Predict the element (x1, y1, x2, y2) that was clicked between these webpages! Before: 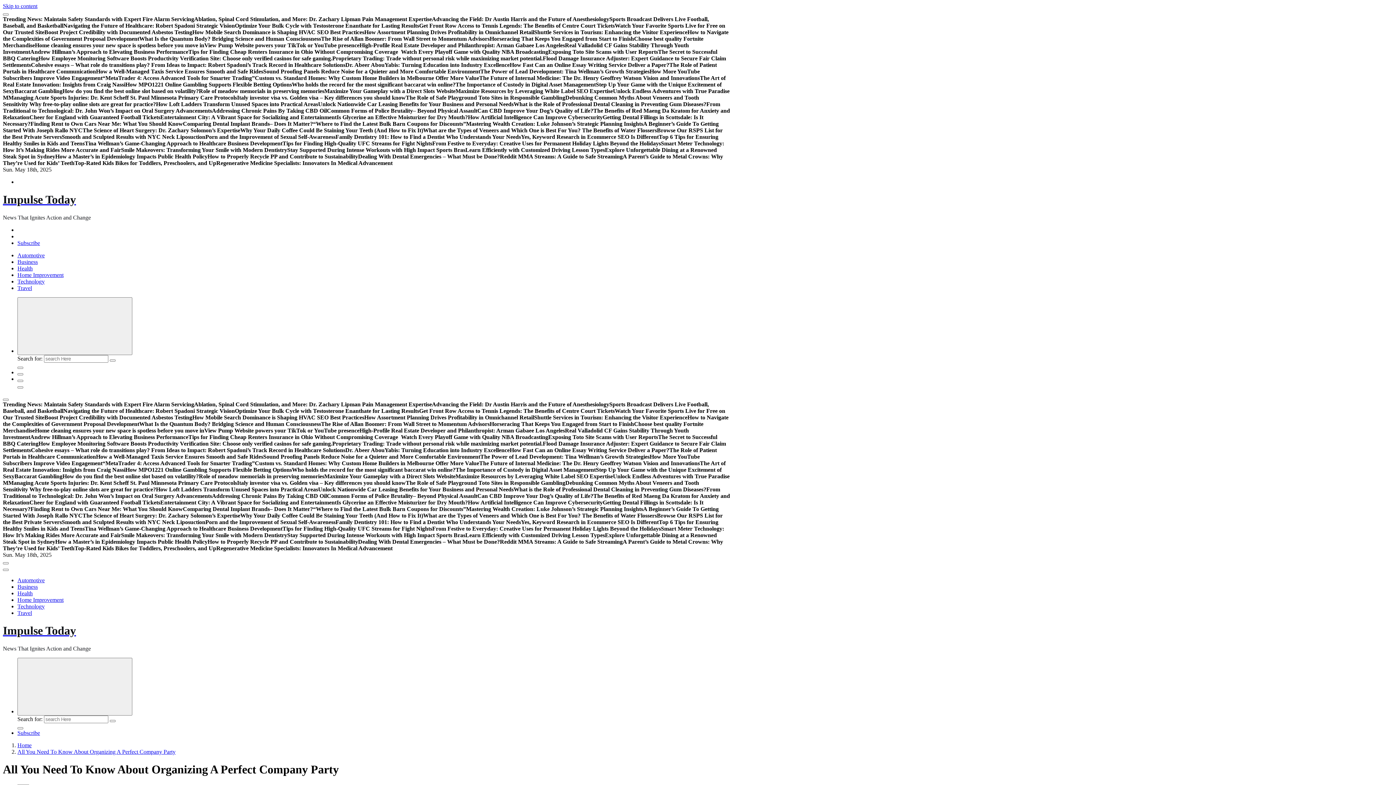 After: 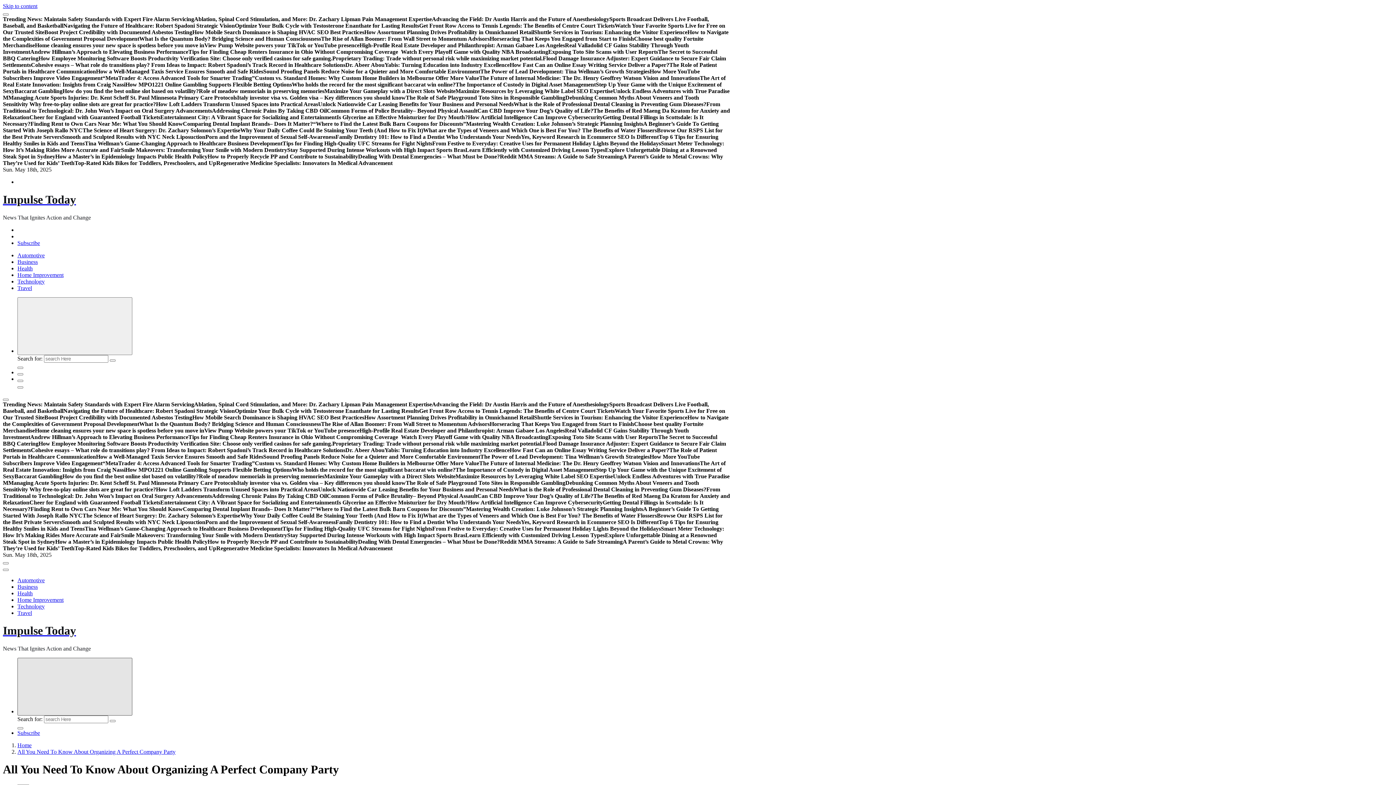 Action: bbox: (17, 658, 132, 715)